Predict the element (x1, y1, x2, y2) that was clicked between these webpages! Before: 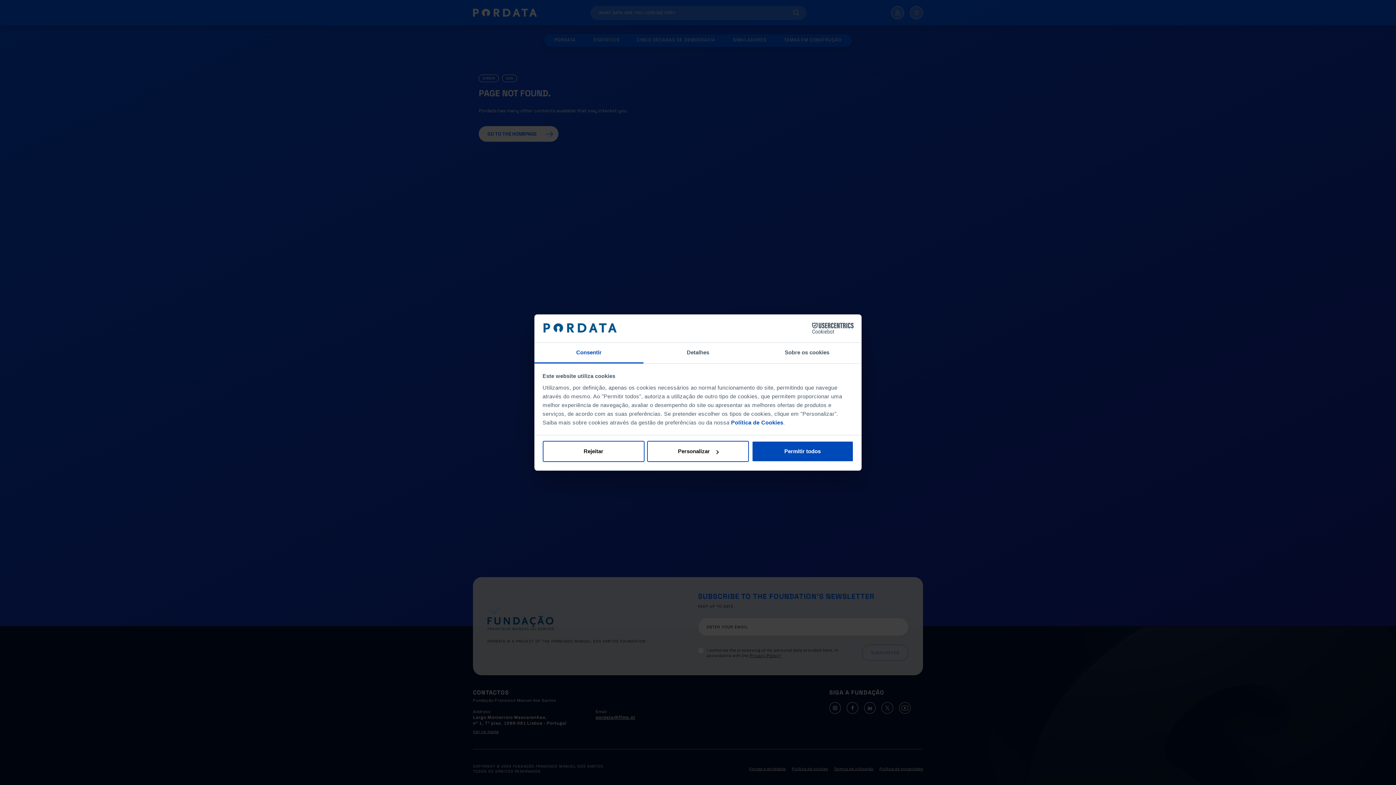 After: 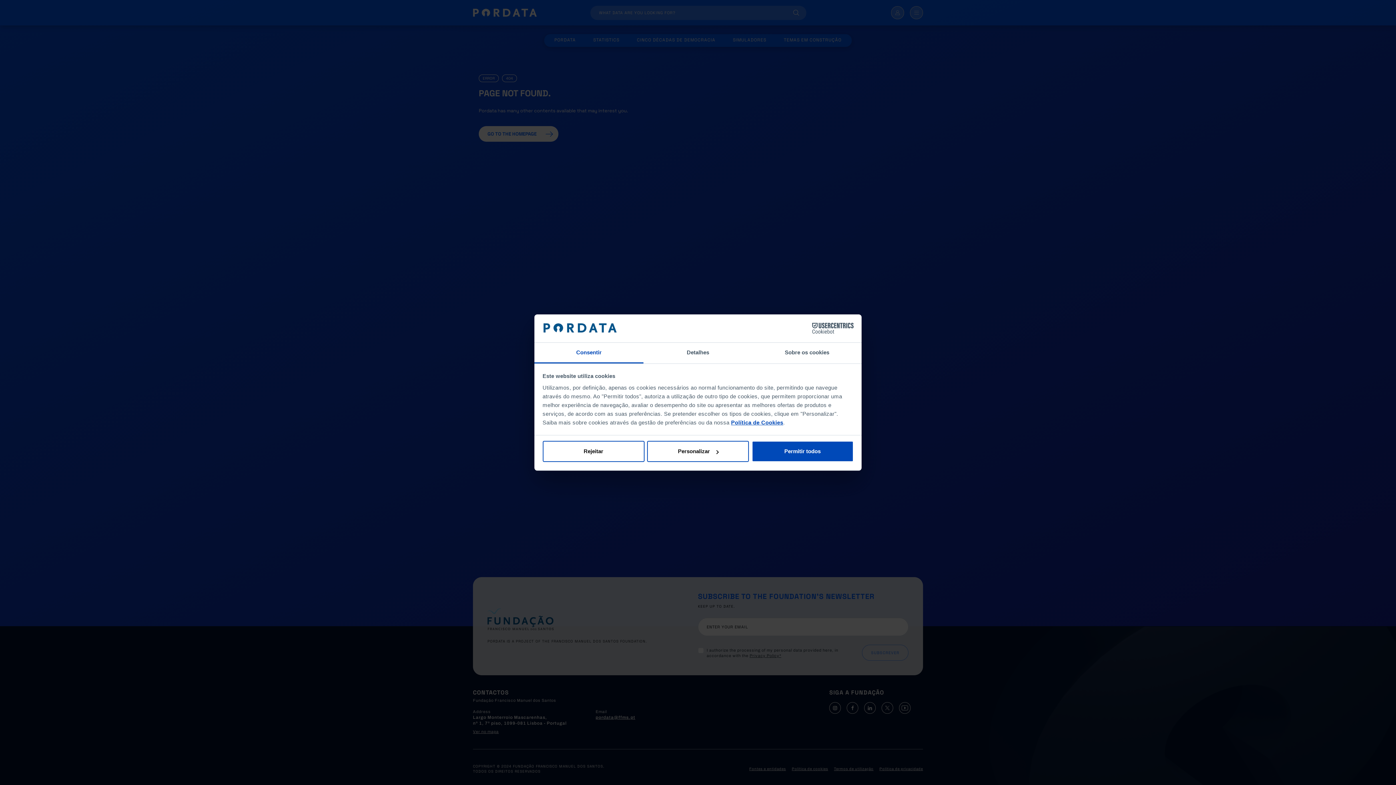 Action: label: Política de Cookies bbox: (731, 419, 783, 425)